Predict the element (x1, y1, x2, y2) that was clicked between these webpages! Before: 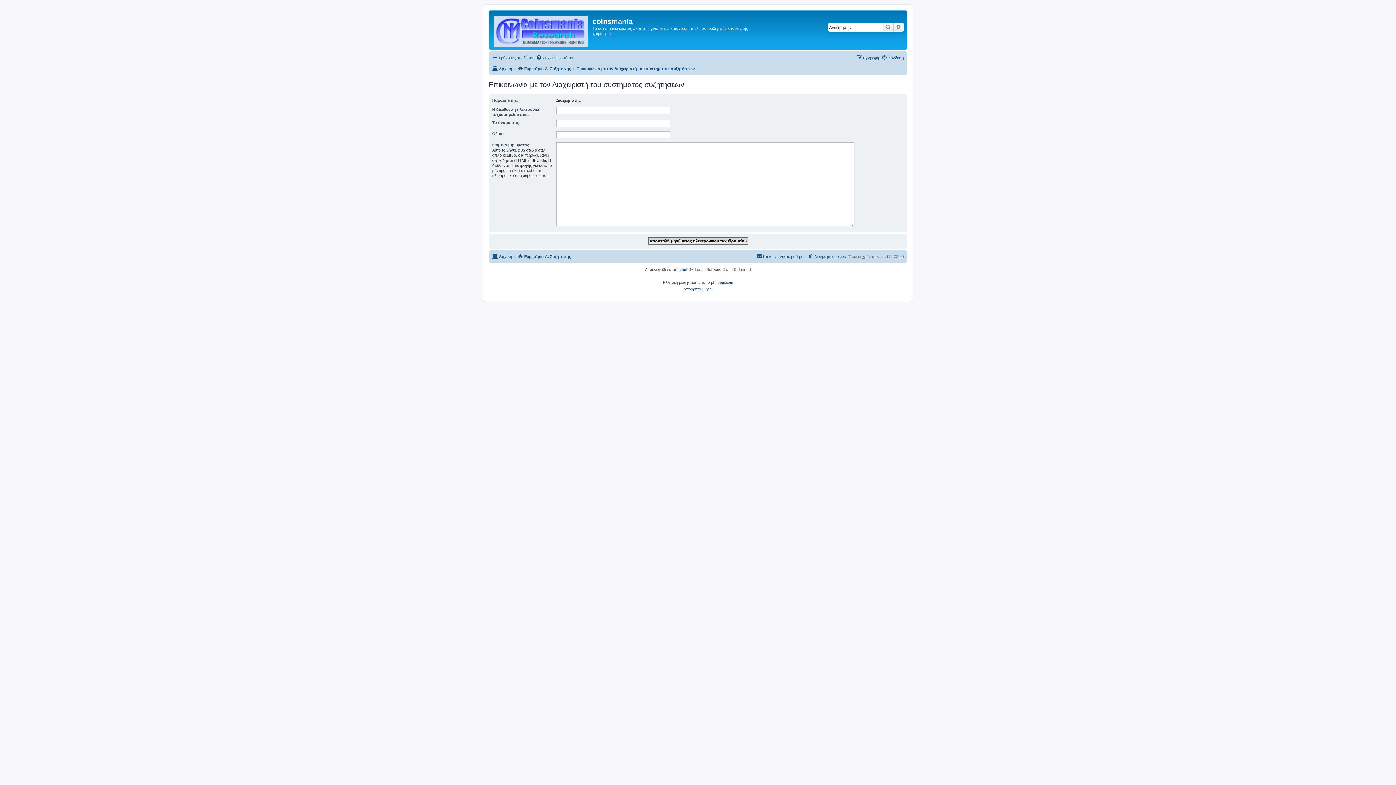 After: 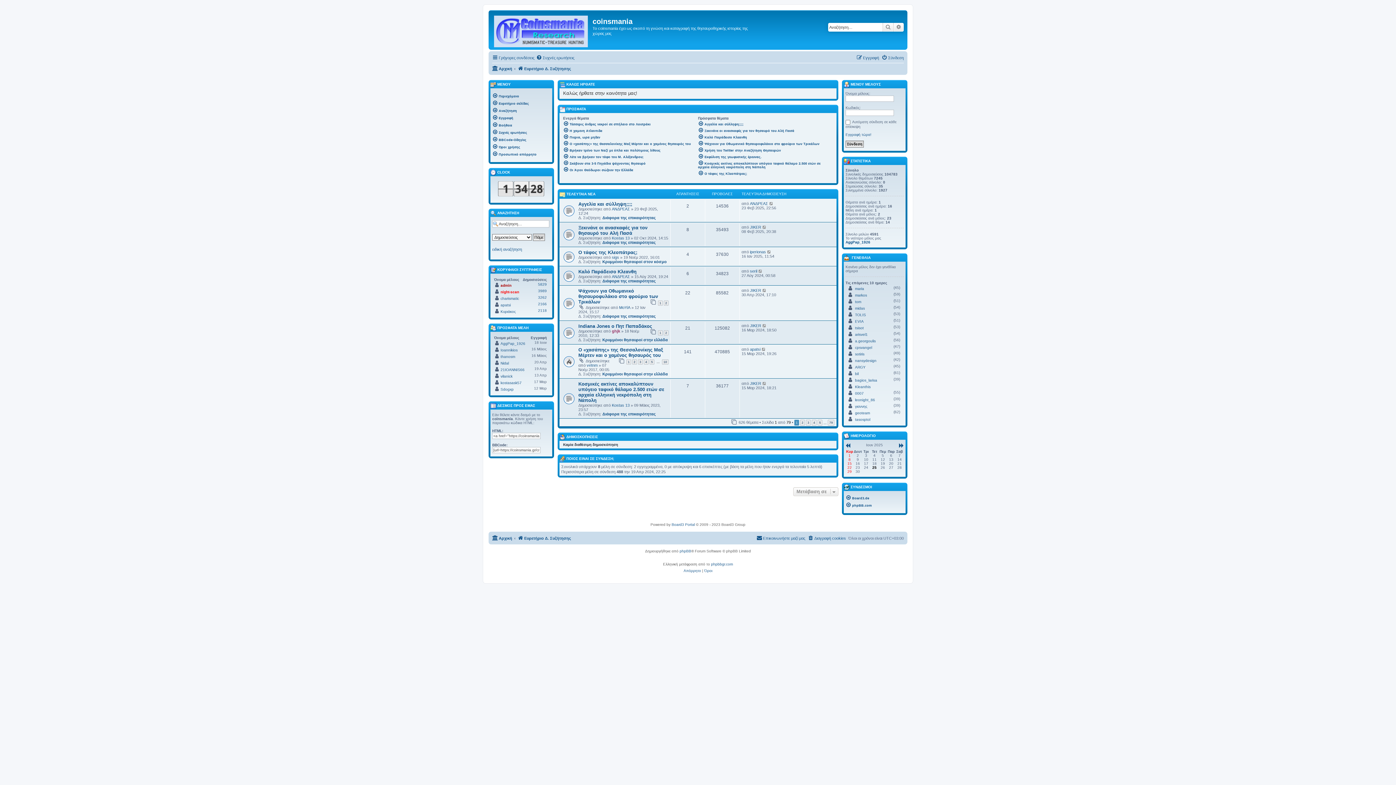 Action: bbox: (492, 64, 512, 73) label: Αρχική